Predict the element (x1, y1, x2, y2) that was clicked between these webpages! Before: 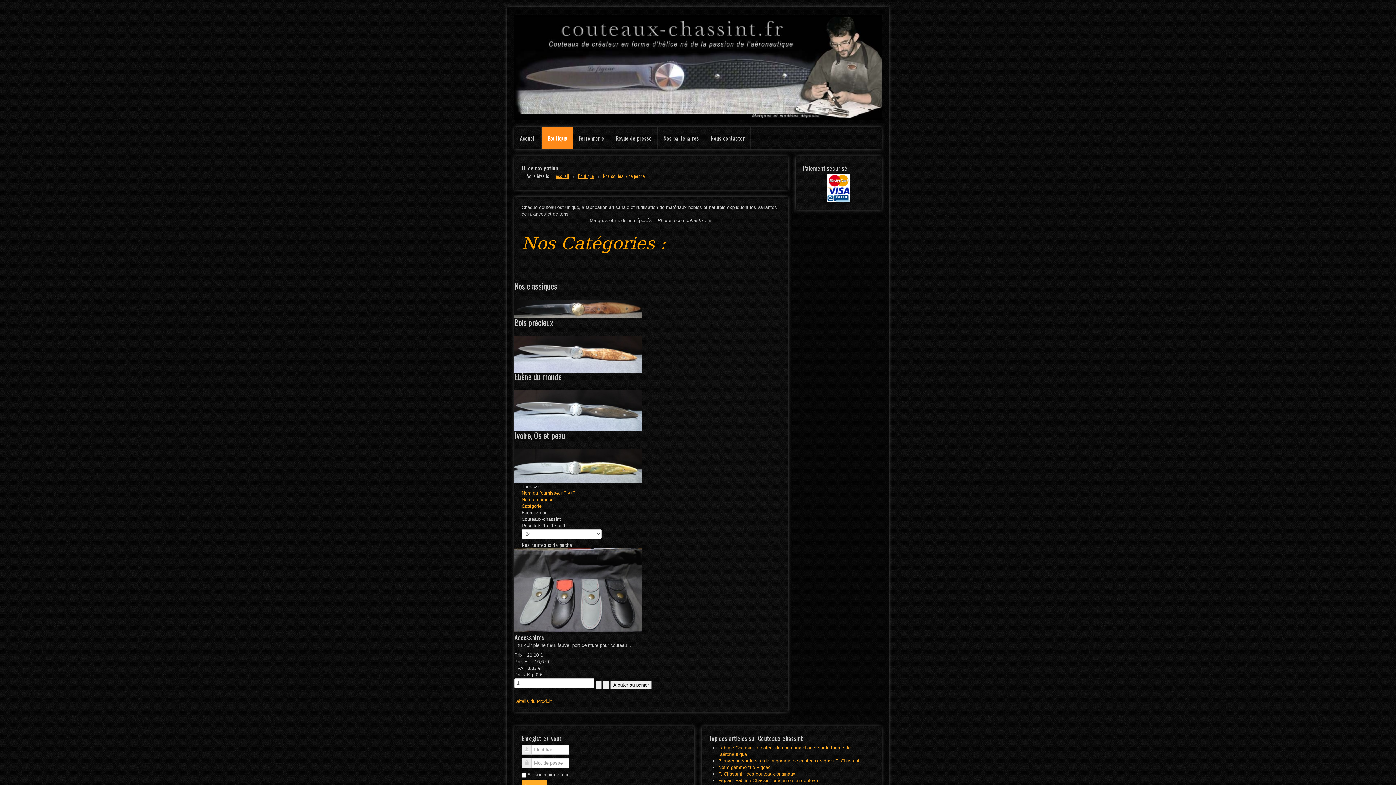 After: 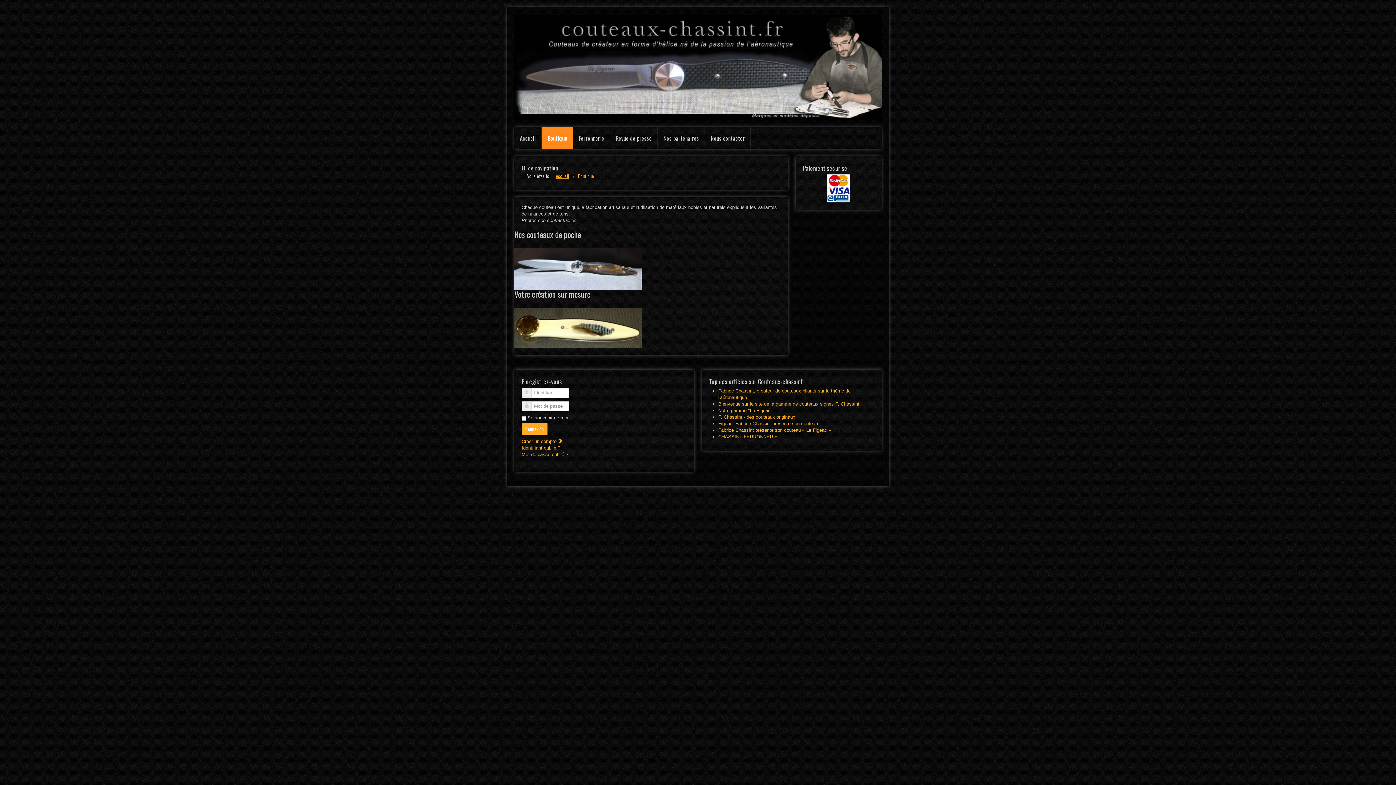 Action: label: Boutique bbox: (542, 127, 573, 149)